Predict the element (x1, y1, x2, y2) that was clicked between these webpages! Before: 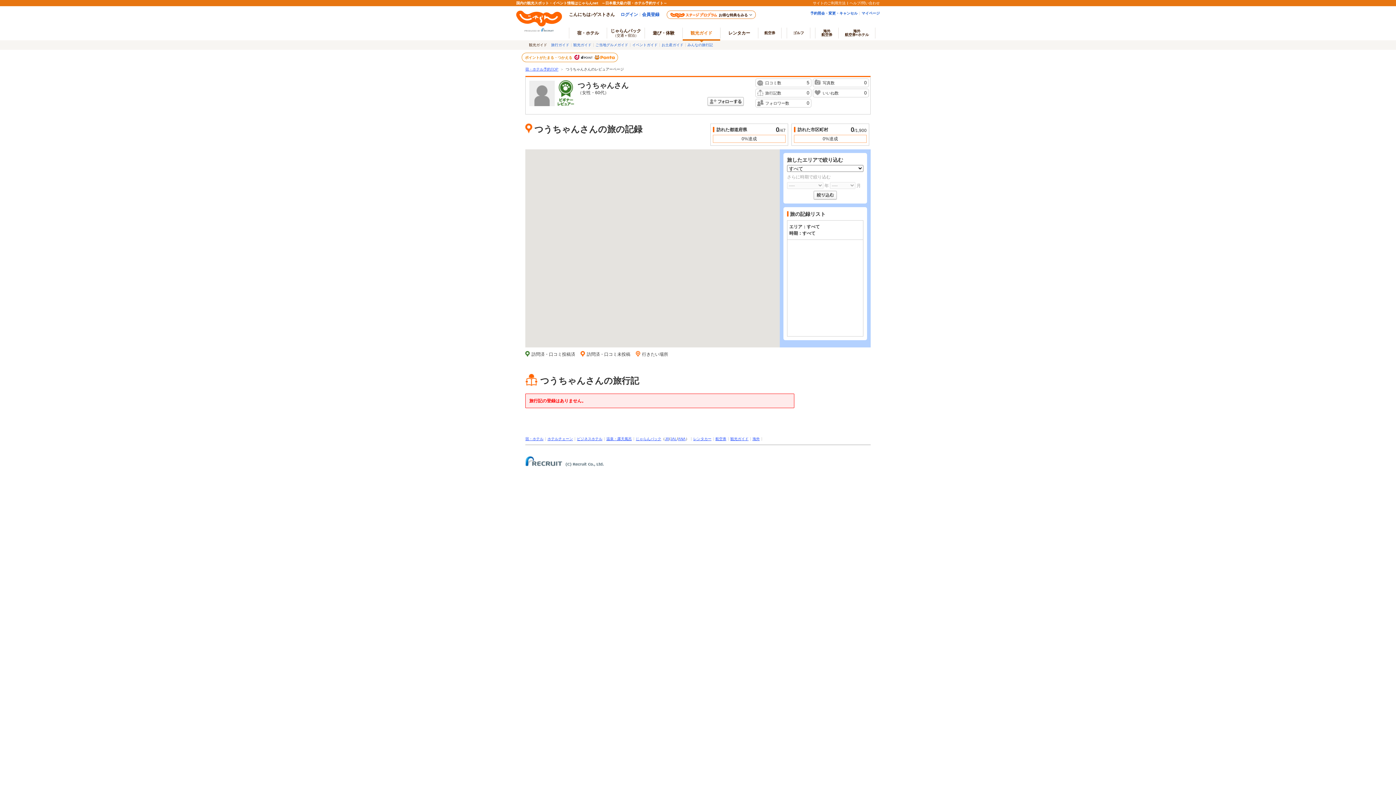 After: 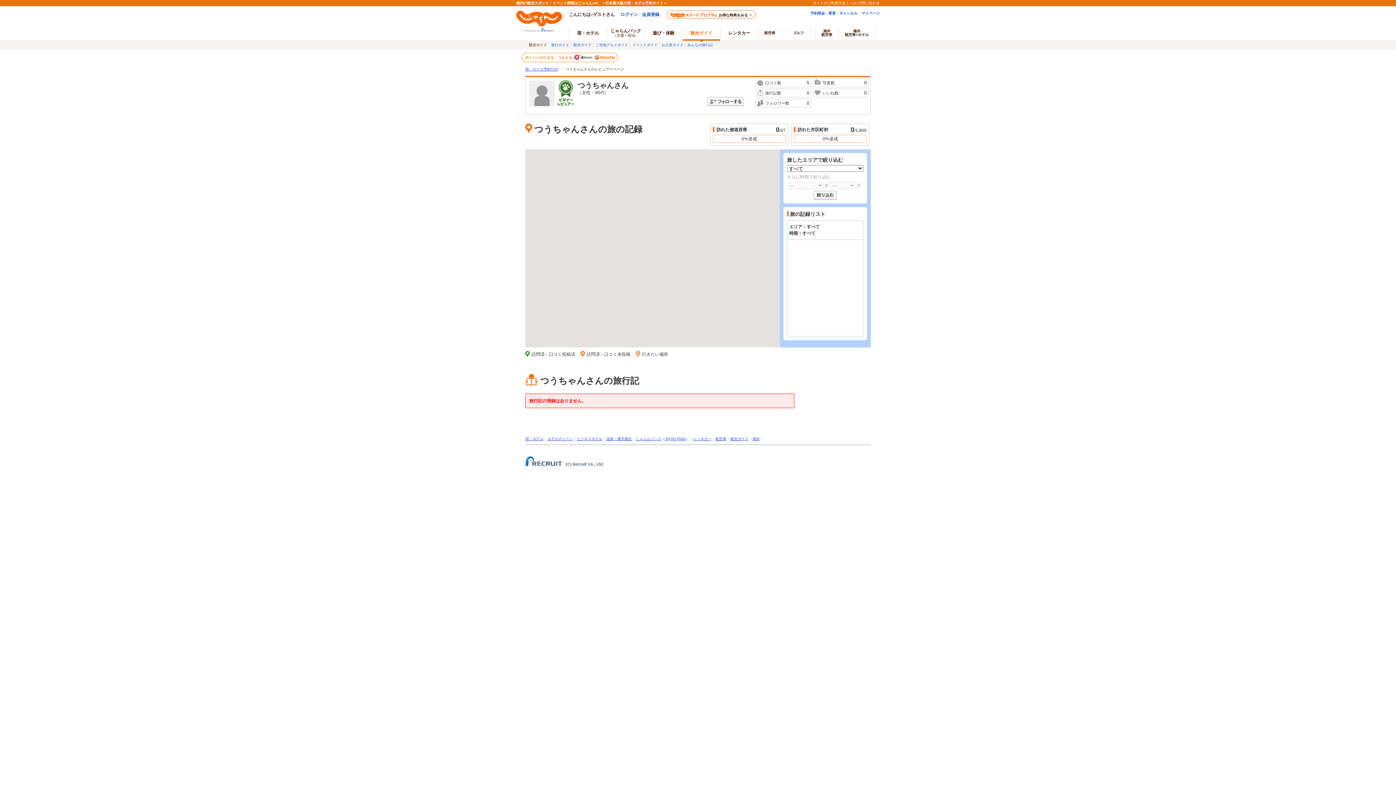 Action: bbox: (525, 465, 621, 469)